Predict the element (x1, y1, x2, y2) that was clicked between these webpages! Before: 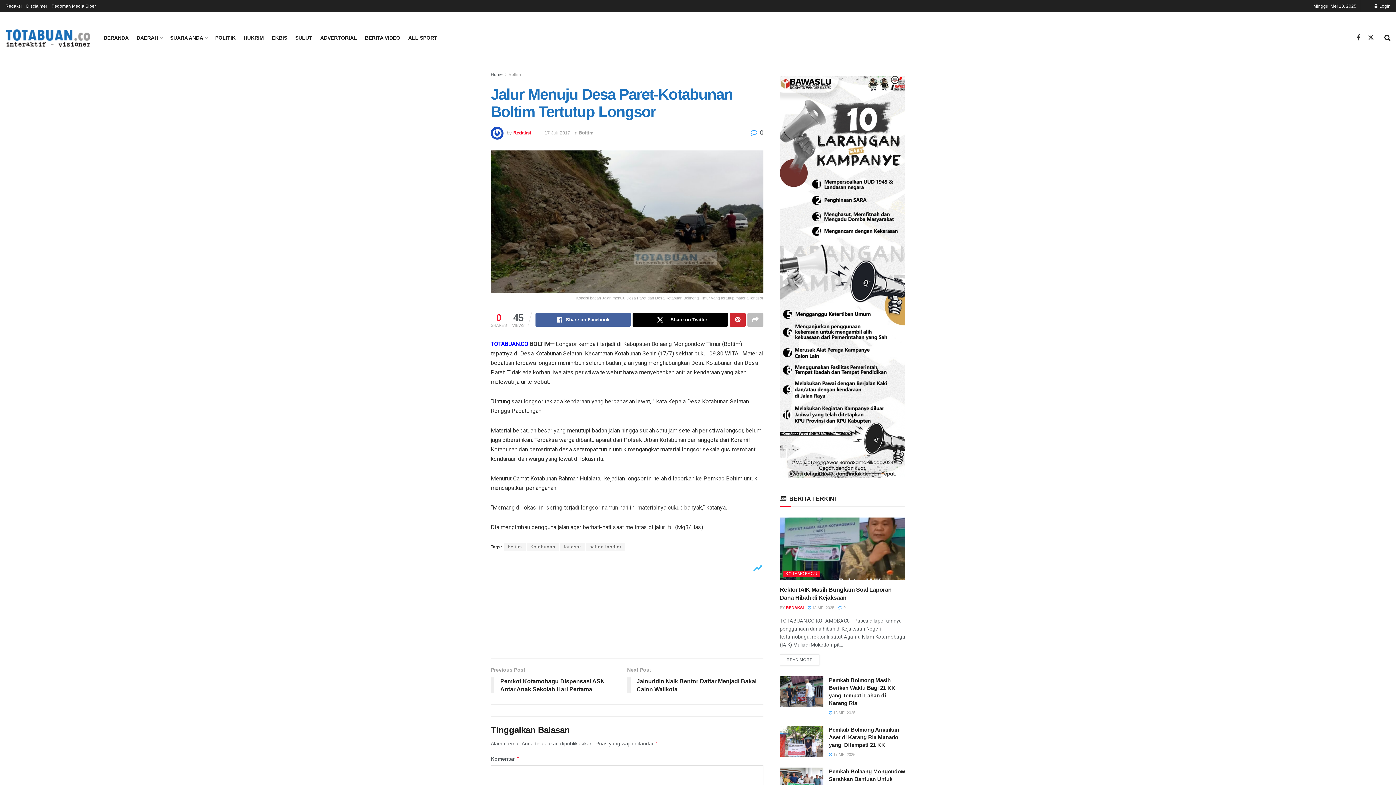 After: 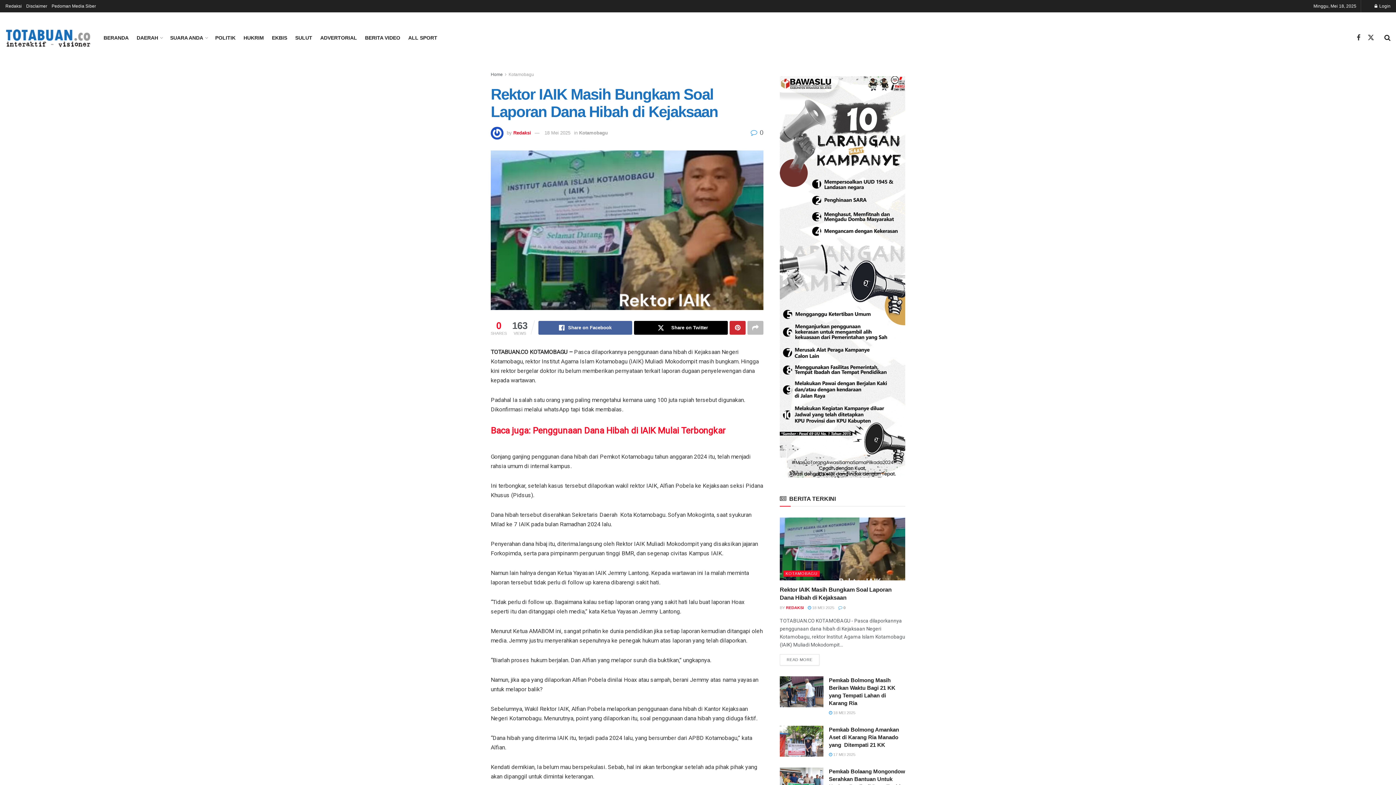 Action: bbox: (808, 605, 834, 610) label:  18 MEI 2025